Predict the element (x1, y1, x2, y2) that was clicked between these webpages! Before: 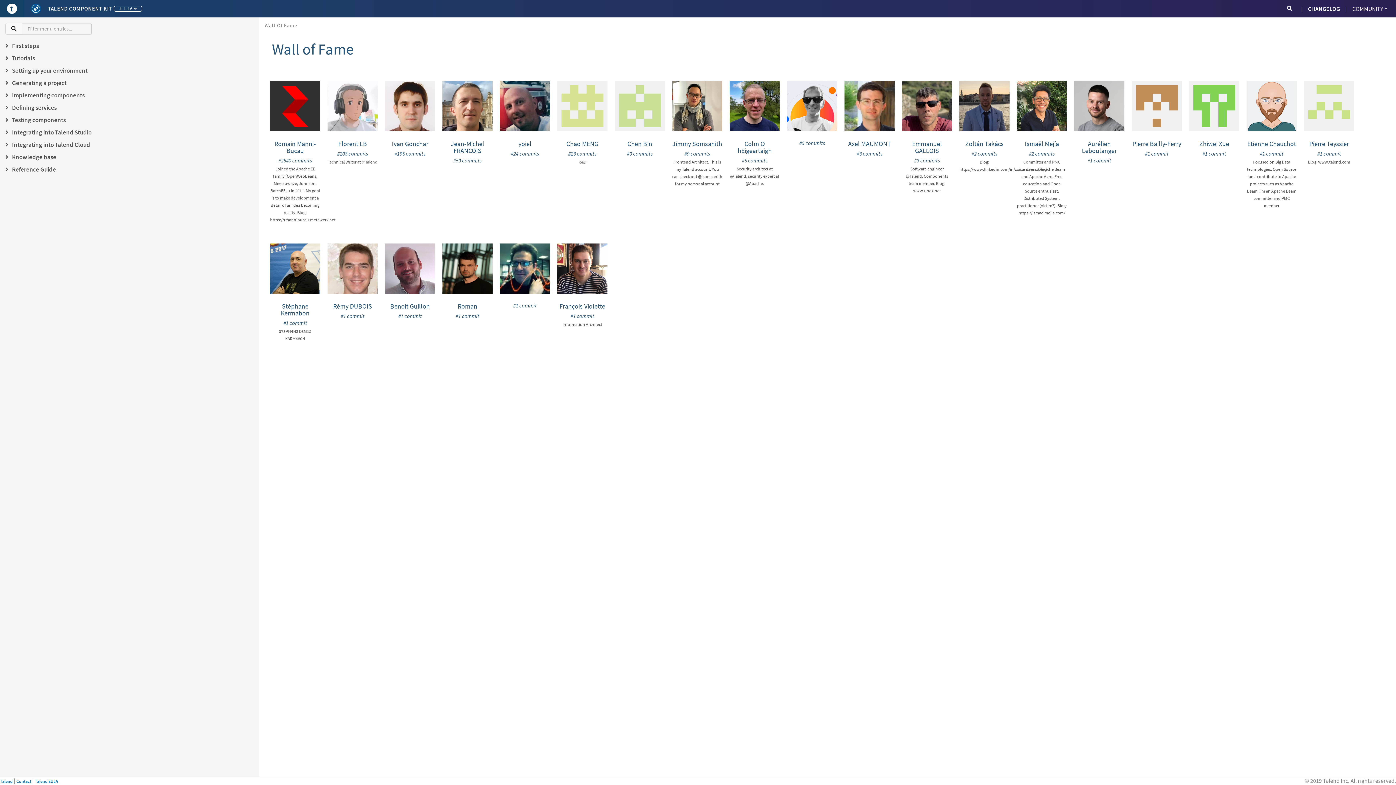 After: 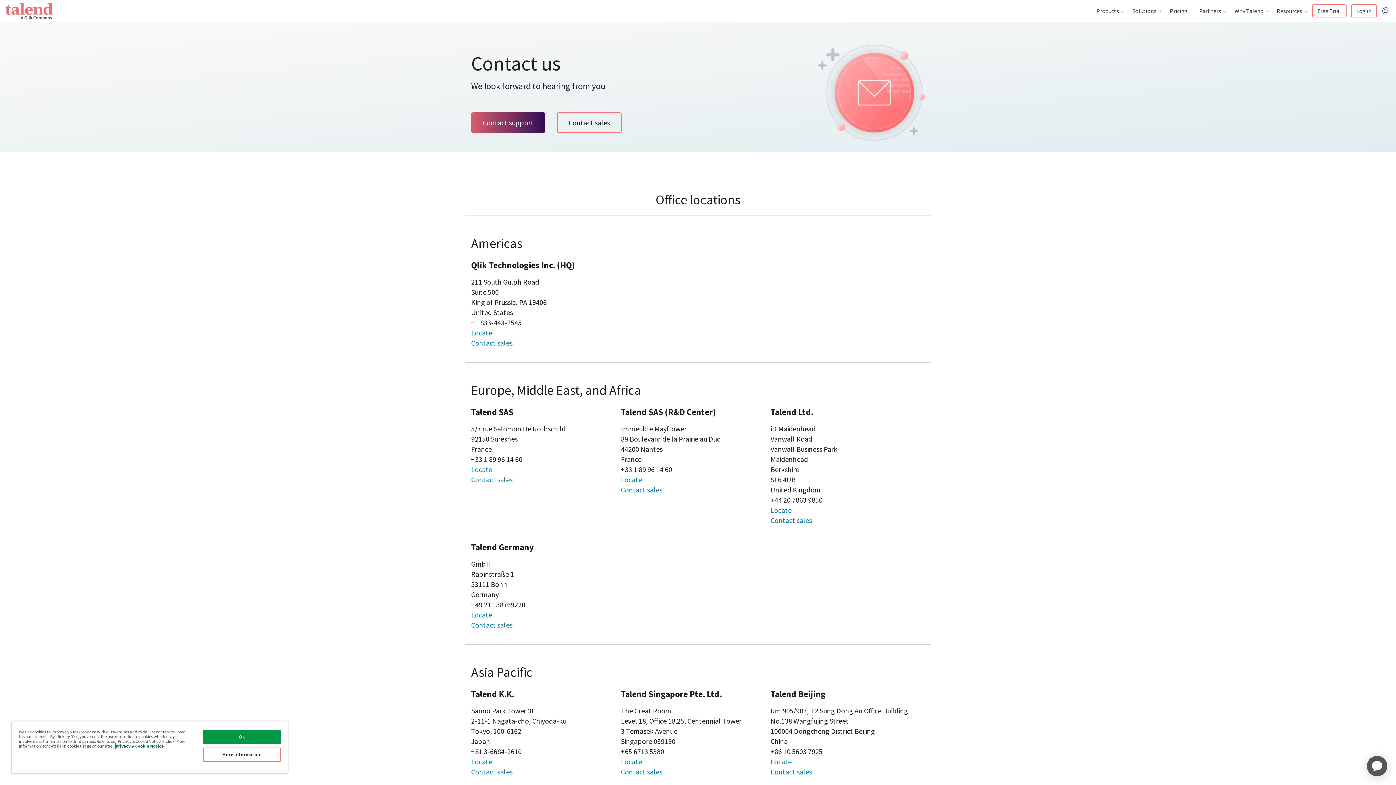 Action: bbox: (16, 778, 31, 784) label: Contact